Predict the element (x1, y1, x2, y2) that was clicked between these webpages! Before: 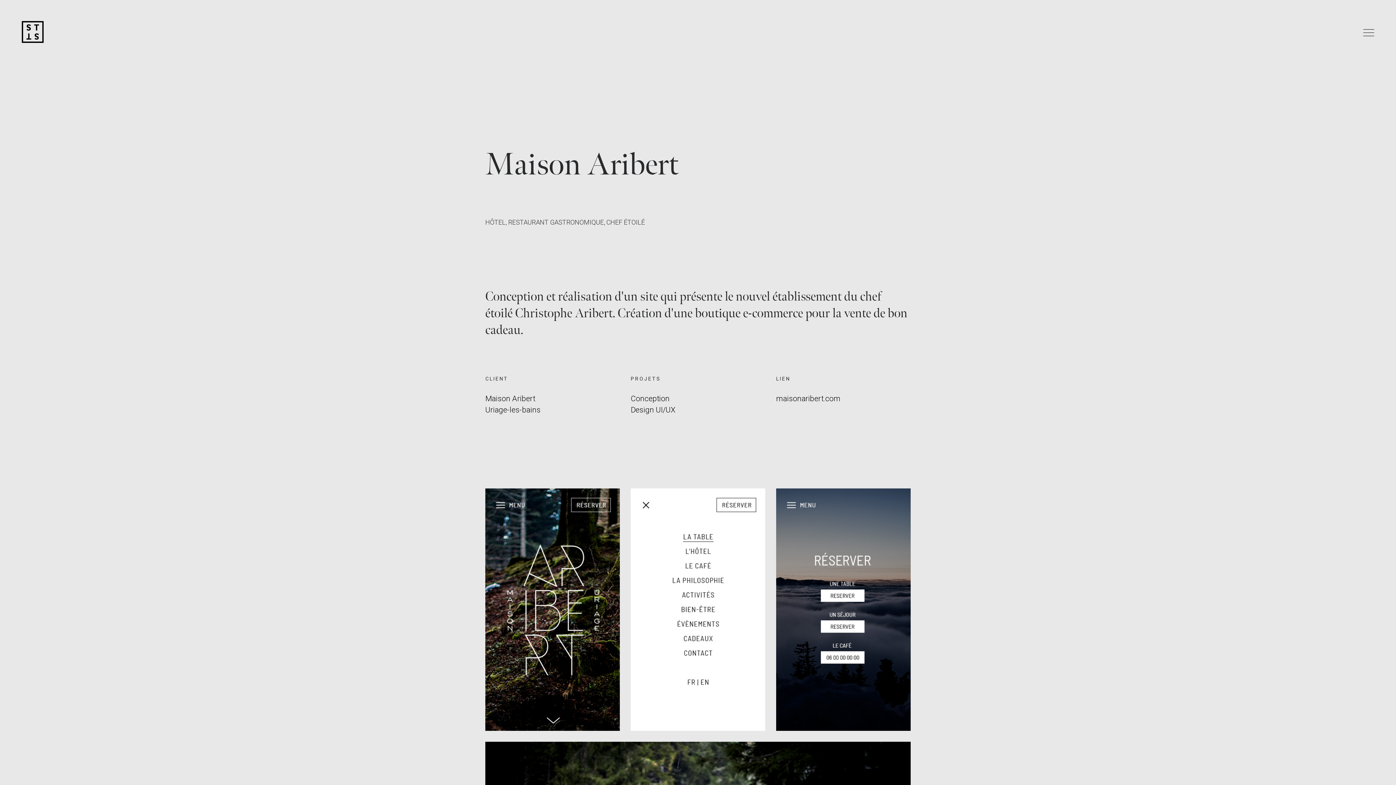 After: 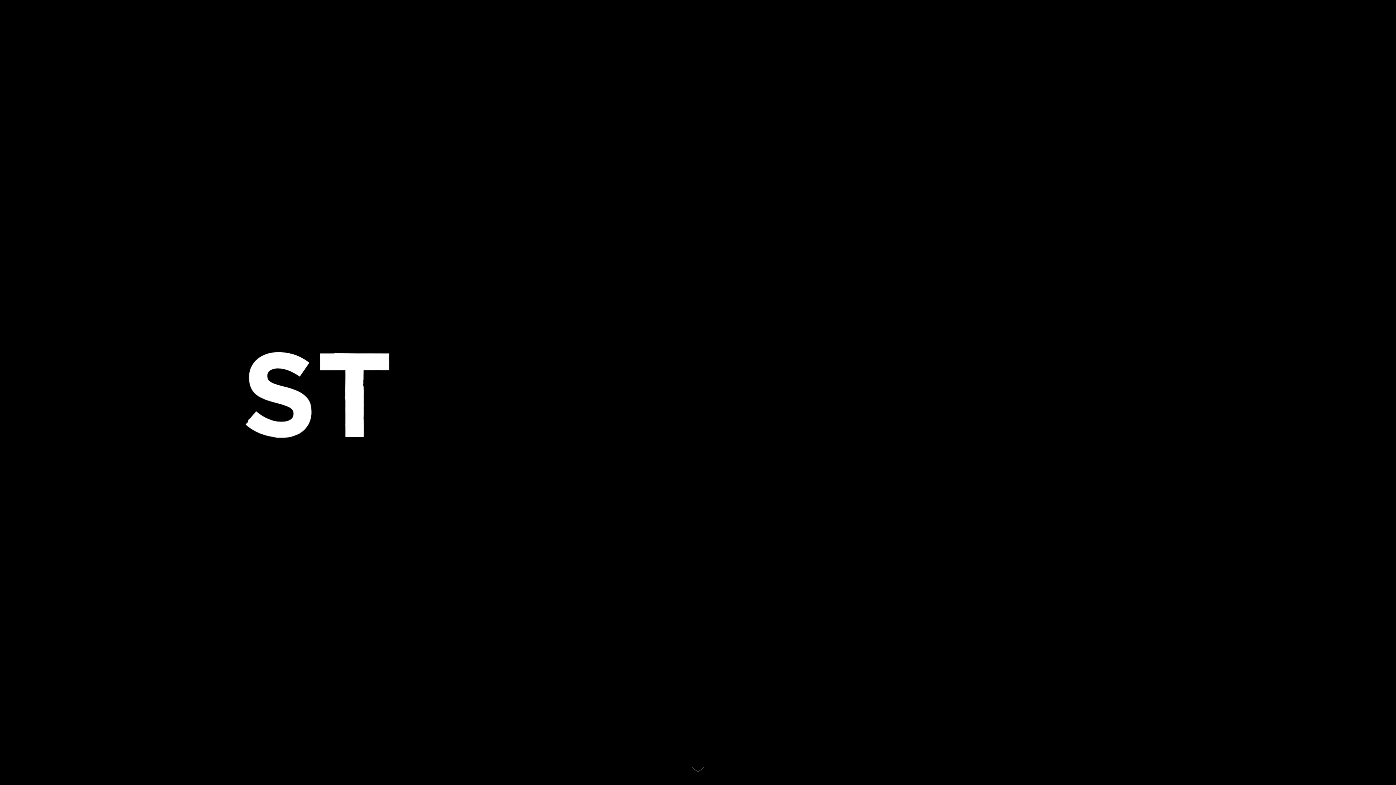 Action: bbox: (21, 21, 43, 44)